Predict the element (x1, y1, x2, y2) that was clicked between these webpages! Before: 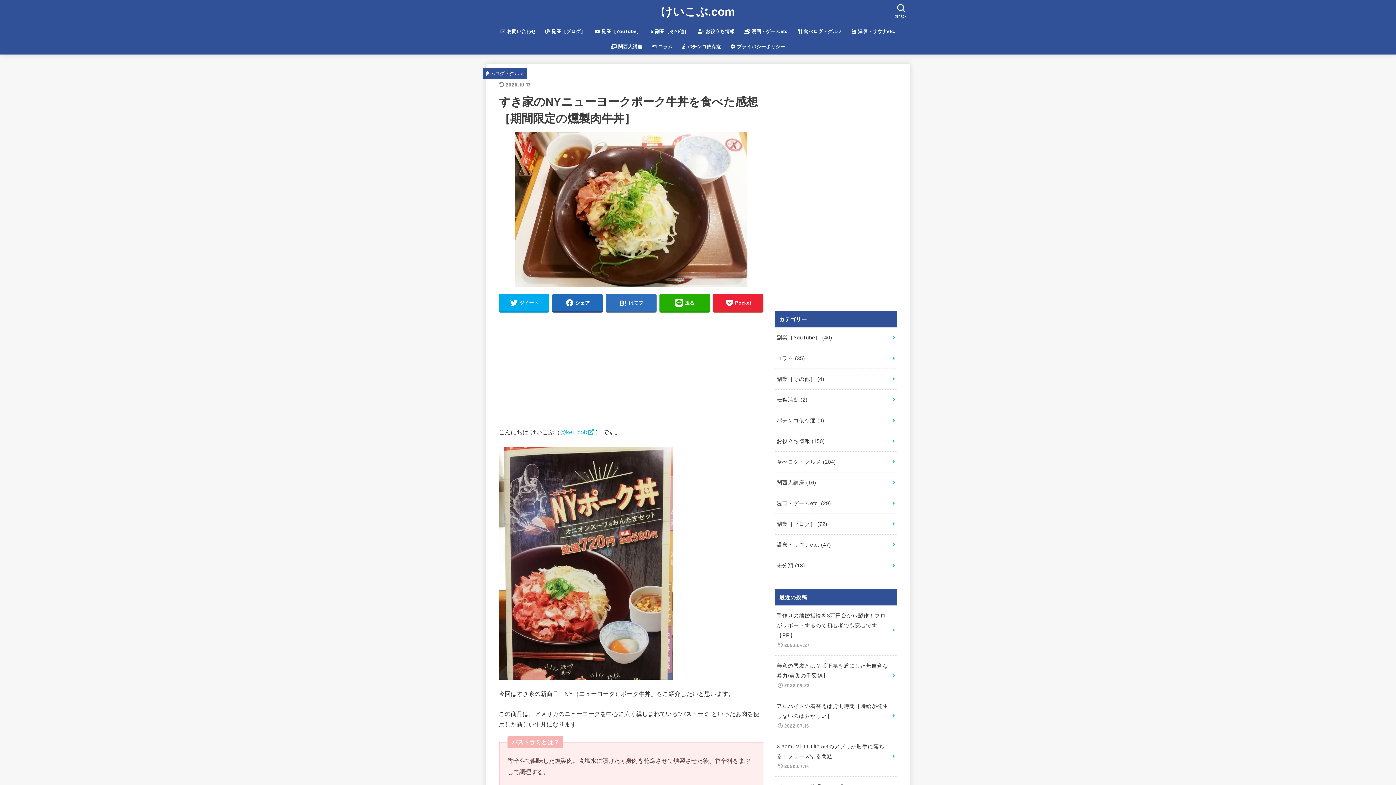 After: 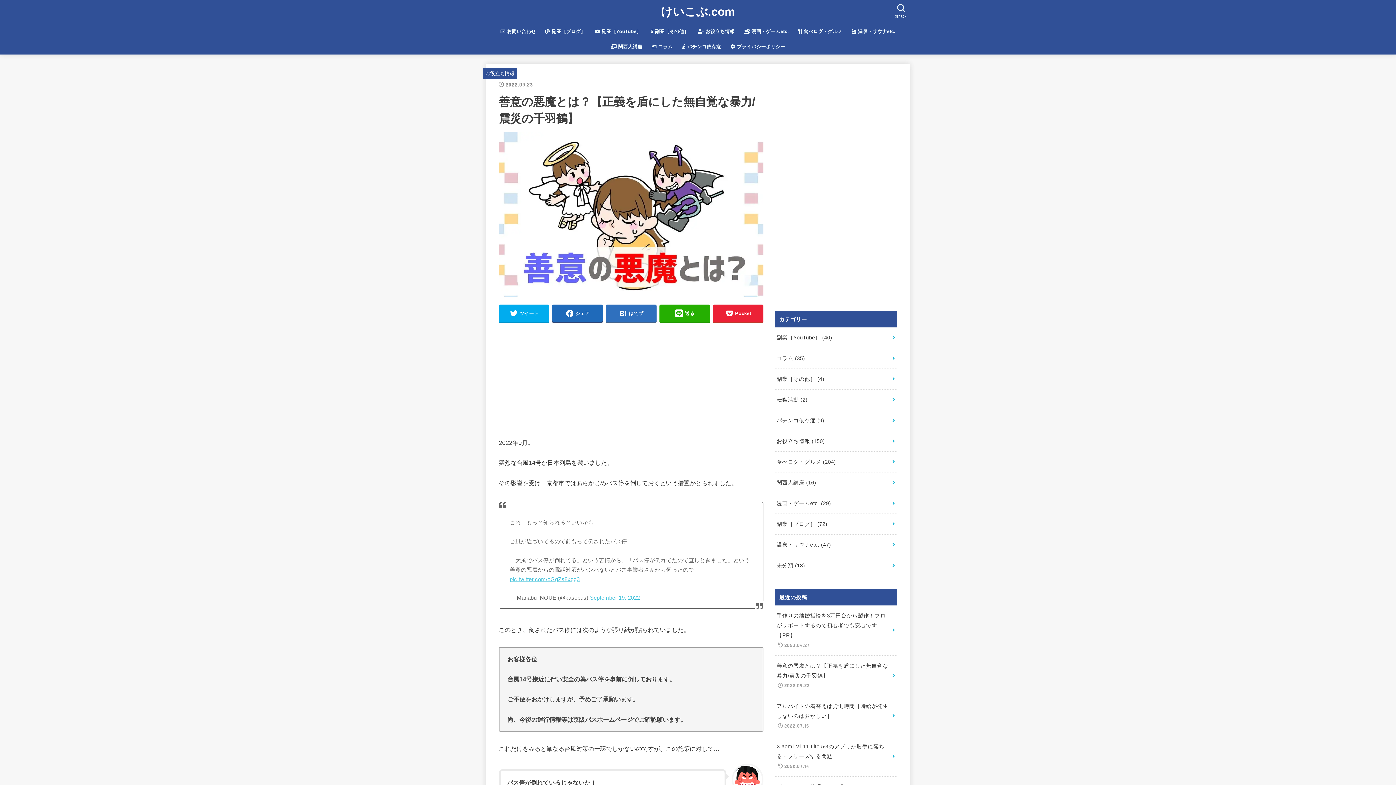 Action: label: 善意の悪魔とは？【正義を盾にした無自覚な暴力/震災の千羽鶴】
2022.09.23 bbox: (775, 656, 897, 696)